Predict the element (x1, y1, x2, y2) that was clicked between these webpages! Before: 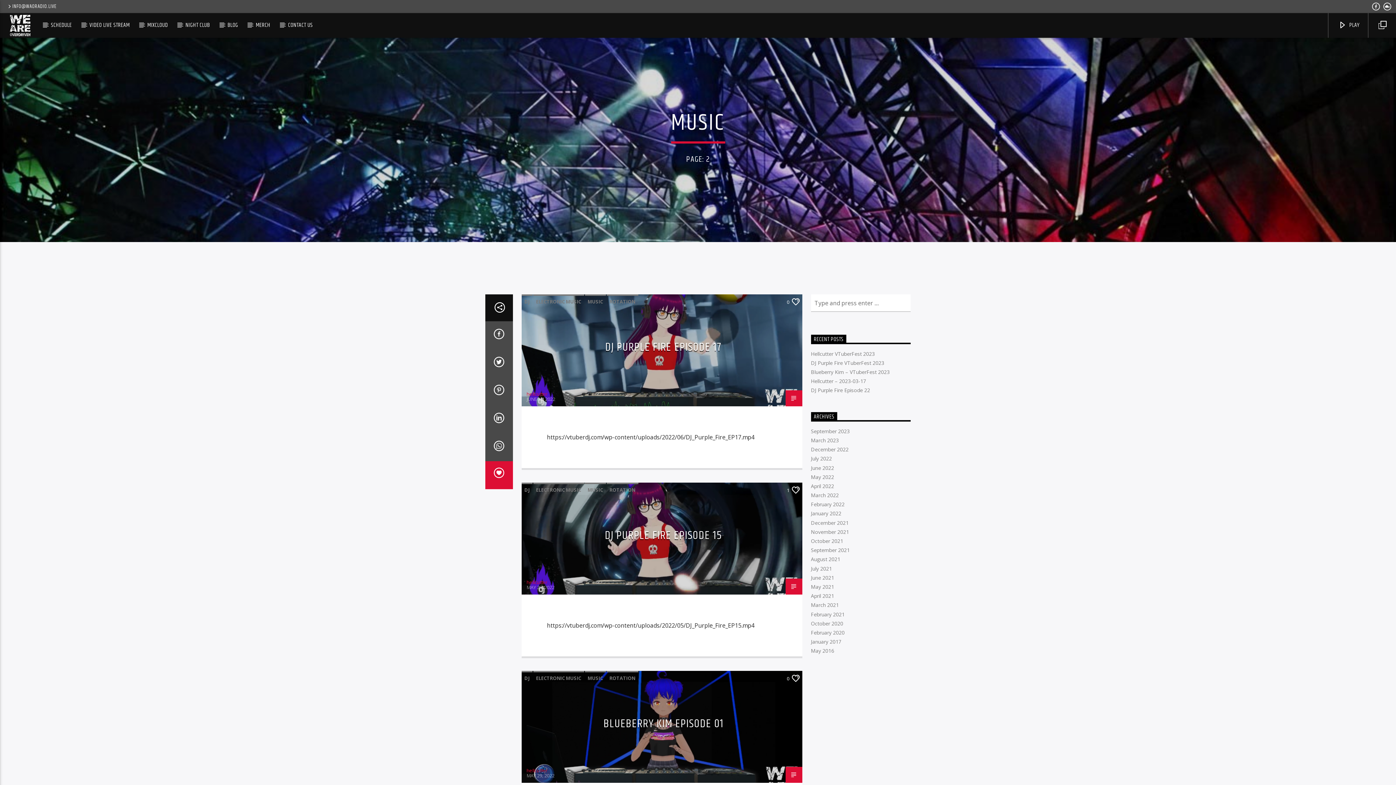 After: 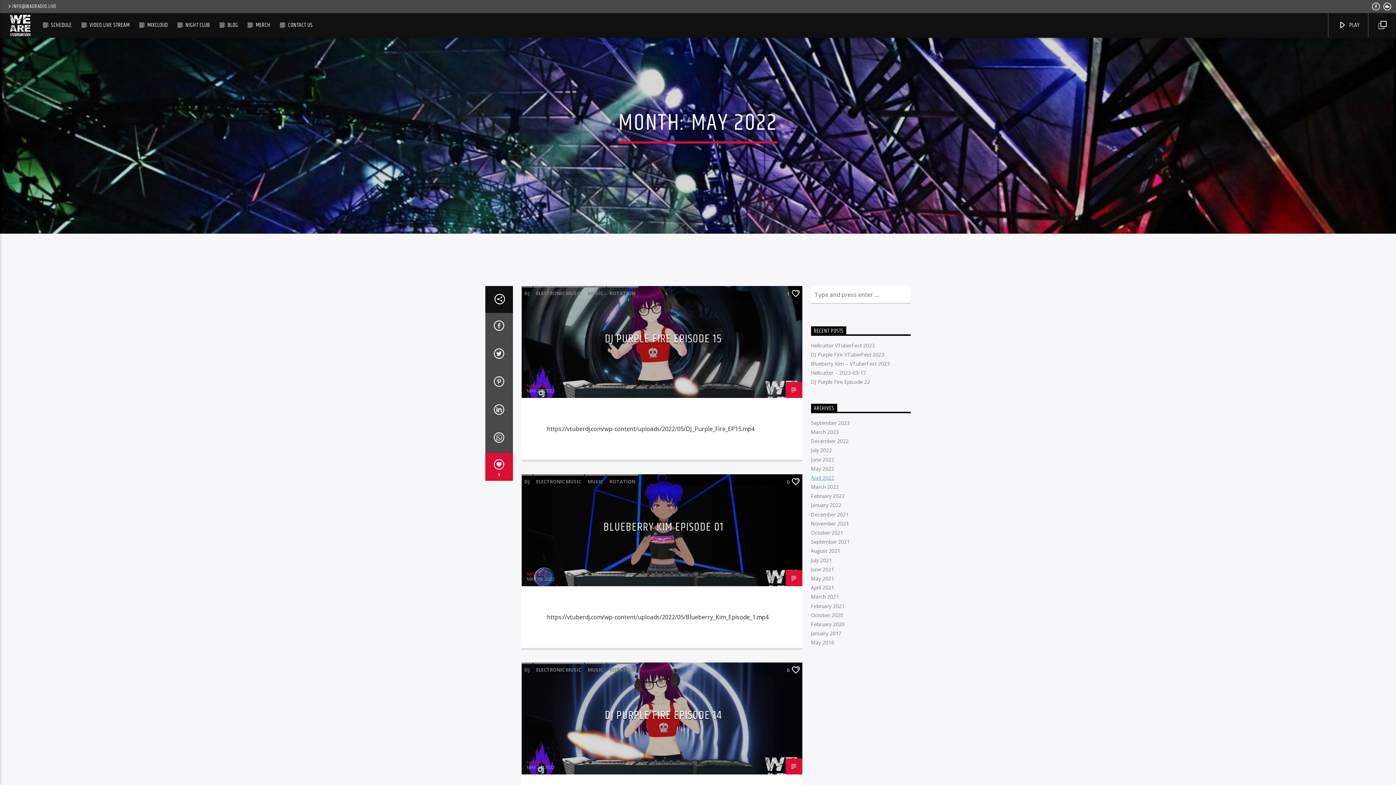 Action: bbox: (811, 473, 834, 480) label: May 2022